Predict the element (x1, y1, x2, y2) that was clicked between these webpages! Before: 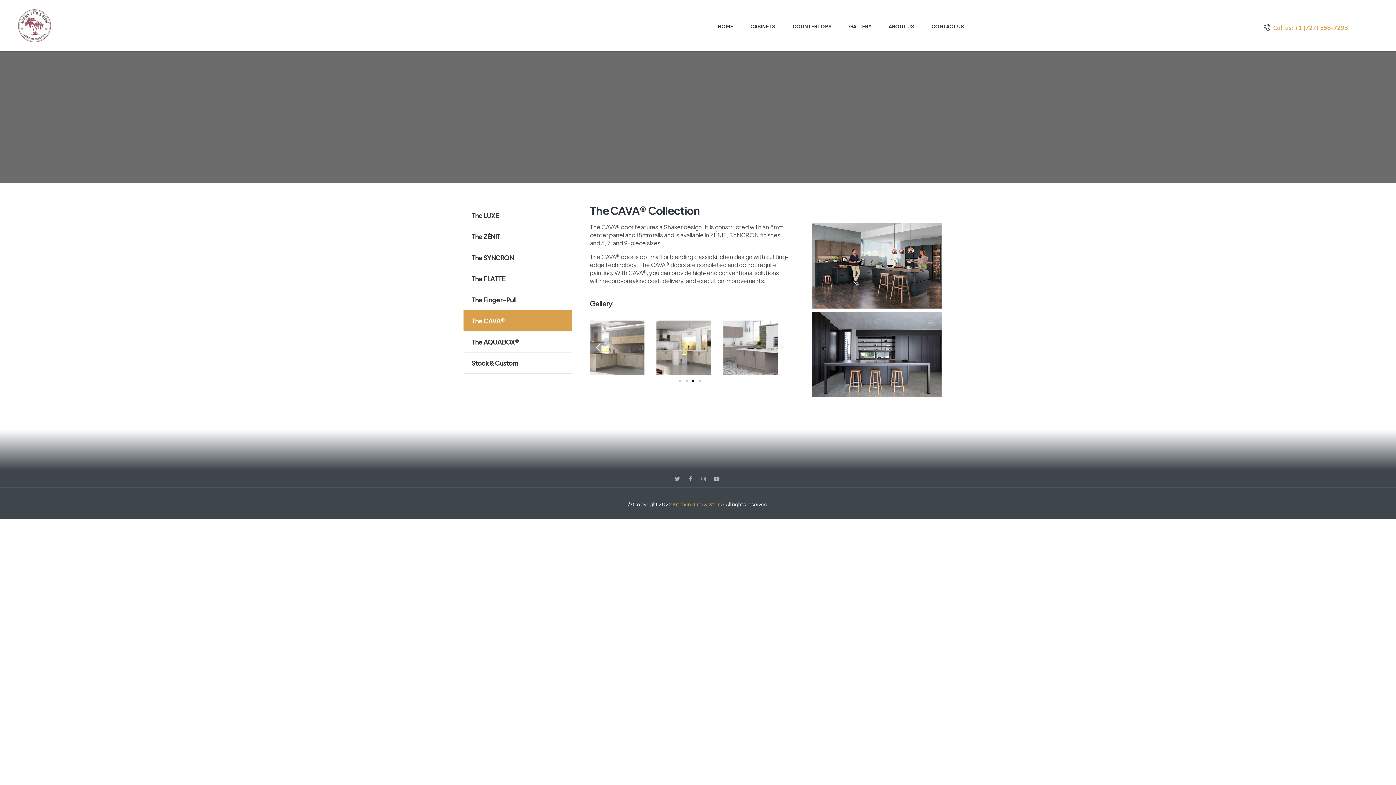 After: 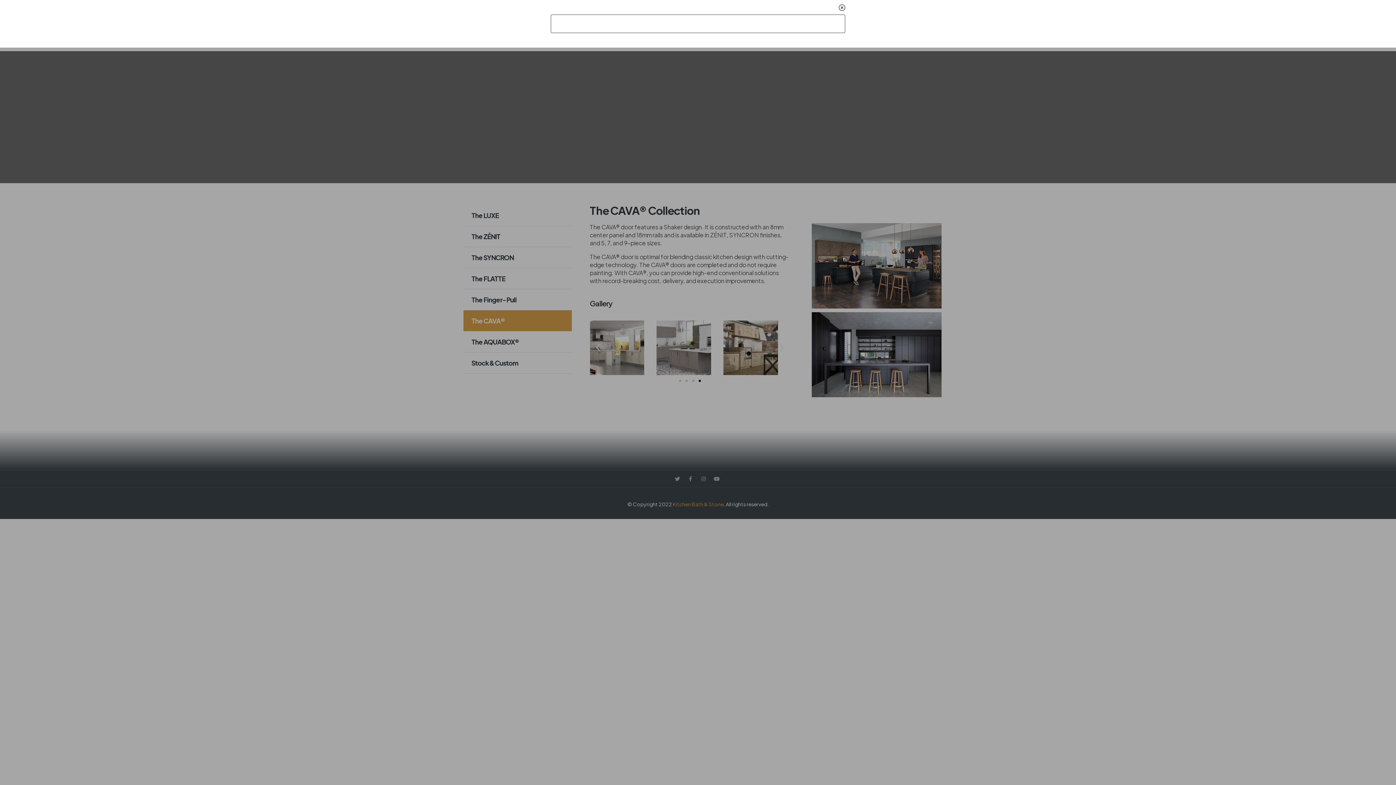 Action: bbox: (1361, 21, 1367, 30)